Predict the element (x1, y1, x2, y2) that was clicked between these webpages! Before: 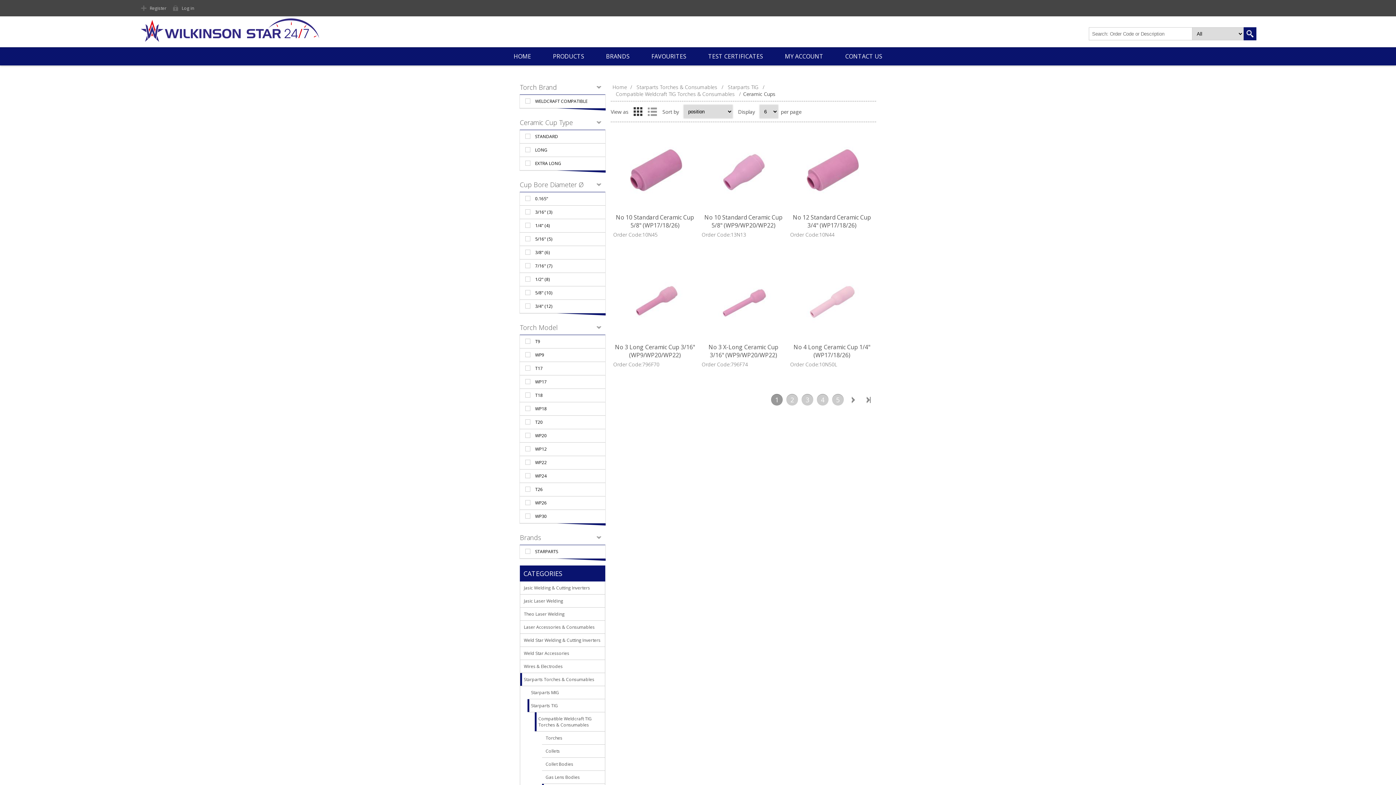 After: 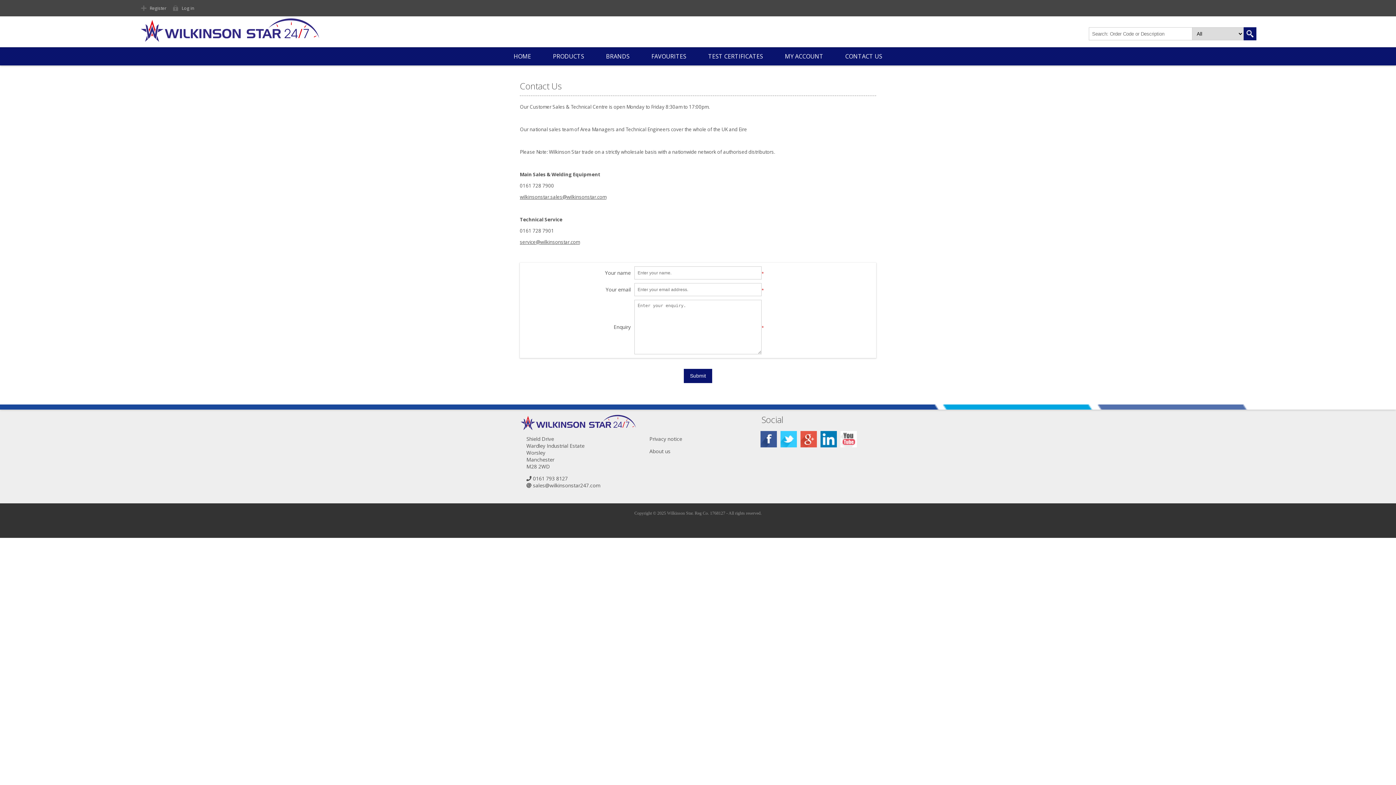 Action: label: CONTACT US bbox: (834, 47, 893, 65)